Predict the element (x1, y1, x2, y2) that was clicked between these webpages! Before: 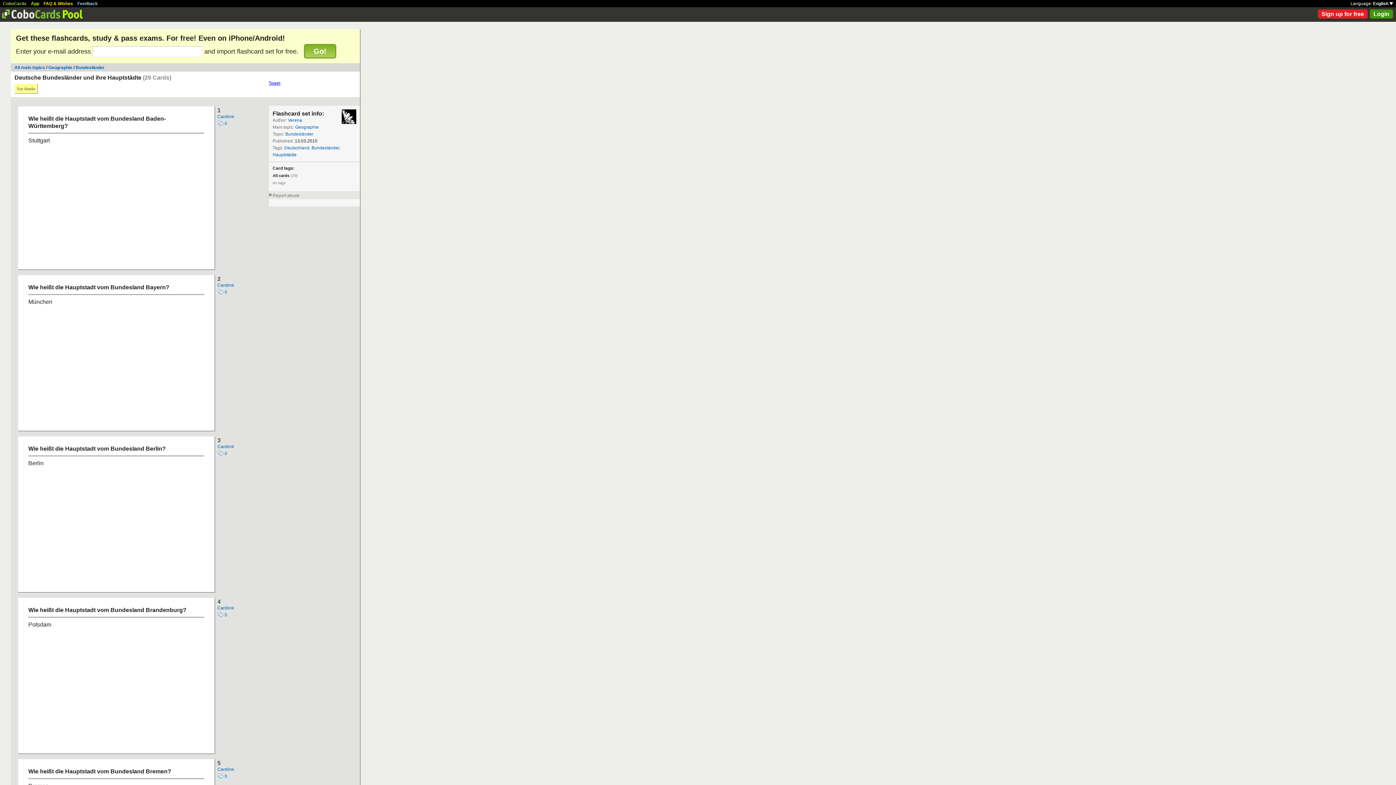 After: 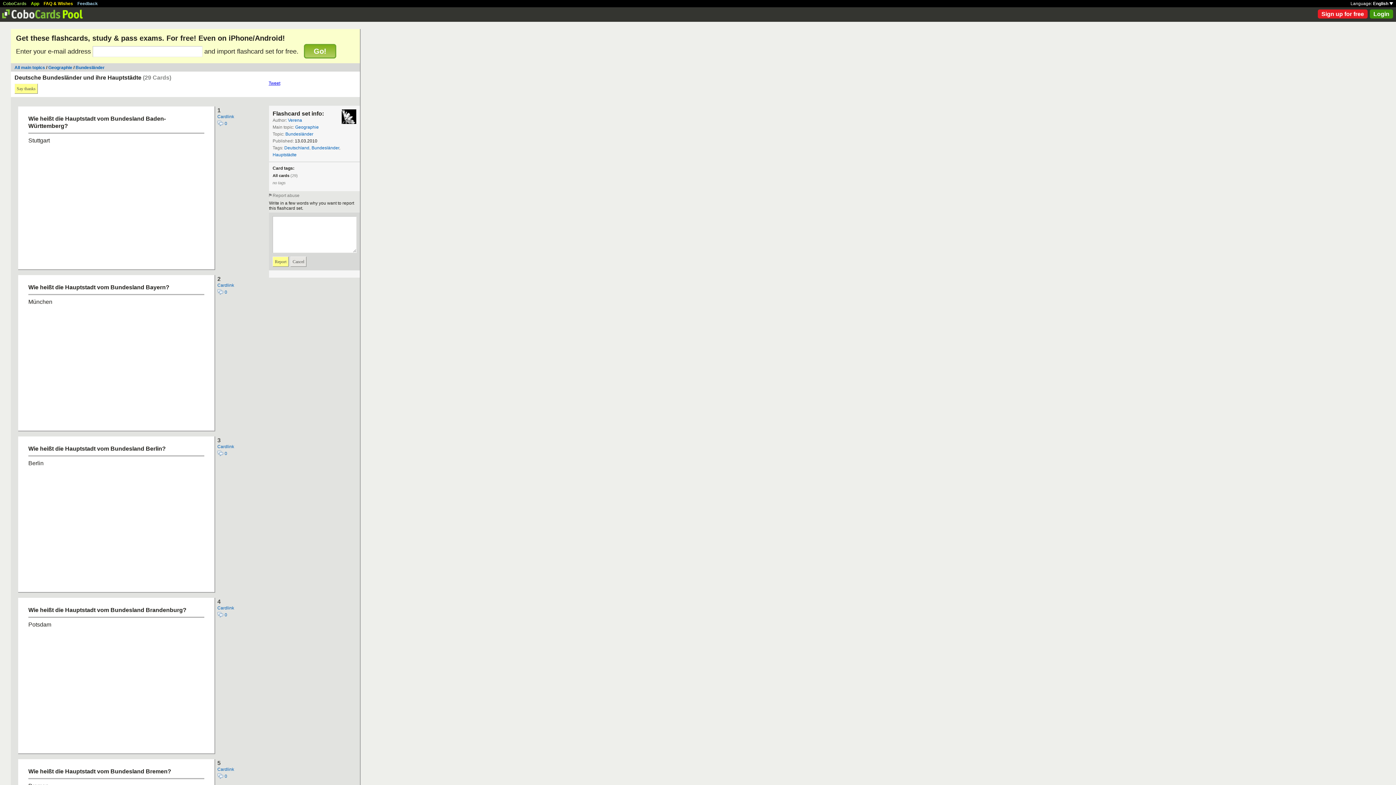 Action: bbox: (272, 193, 299, 198) label: Report abuse